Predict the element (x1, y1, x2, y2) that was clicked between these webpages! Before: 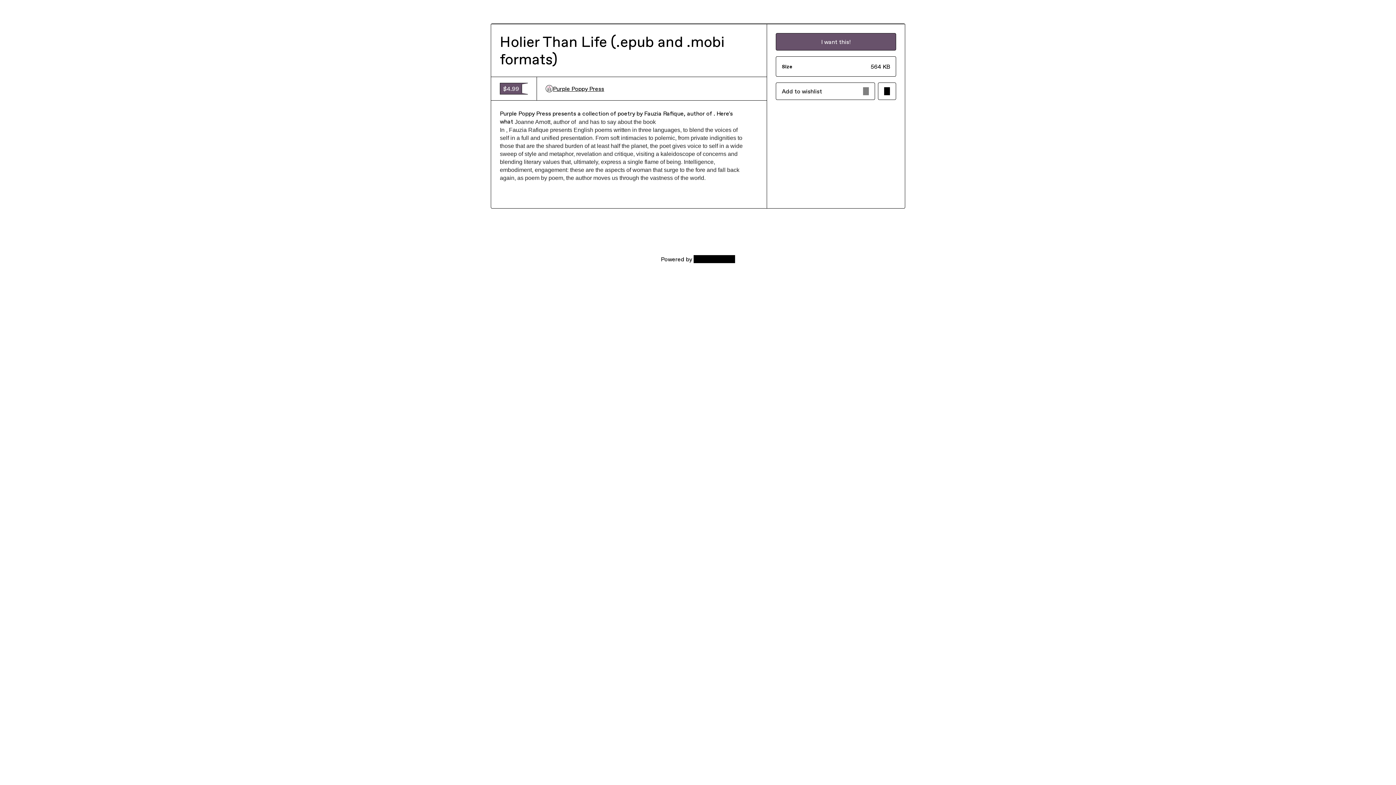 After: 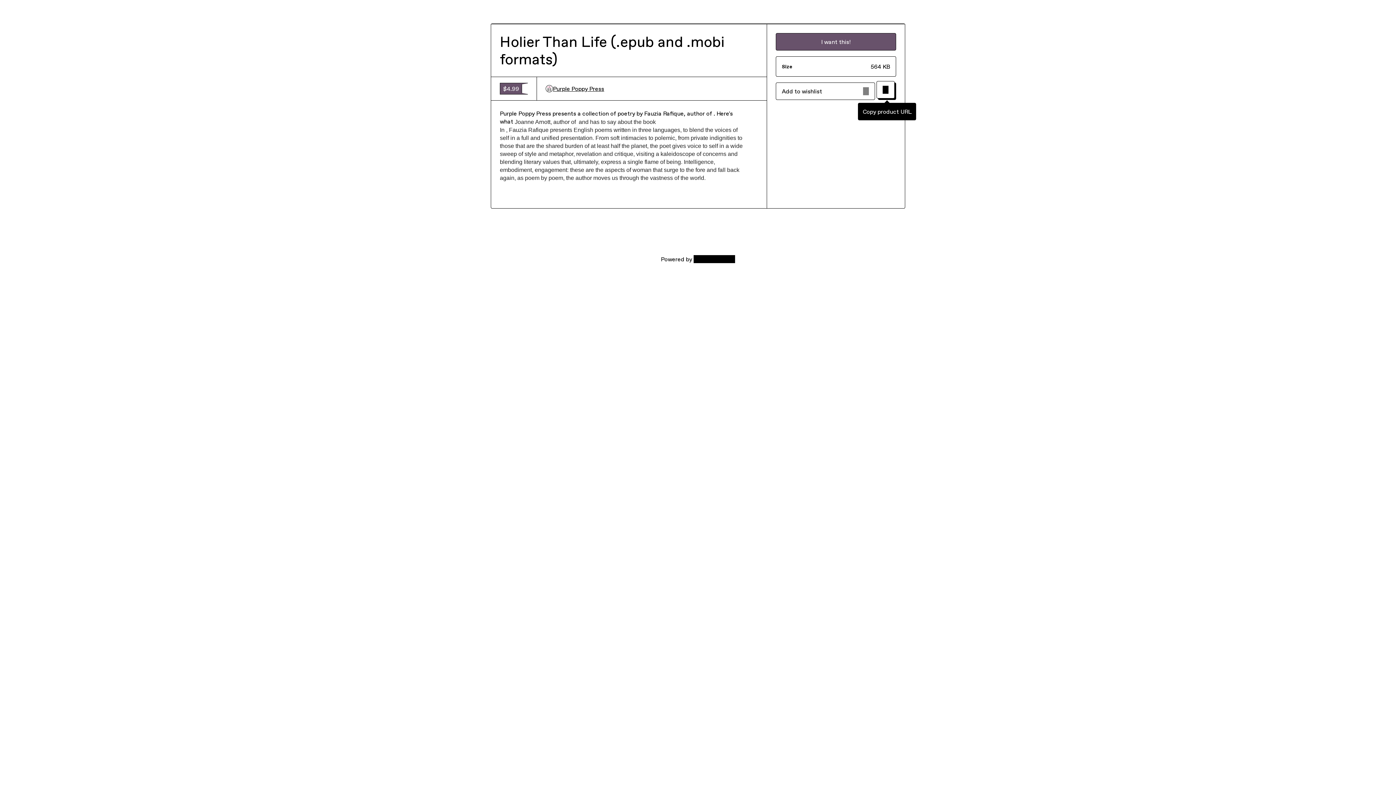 Action: label: Copy product URL bbox: (878, 82, 896, 100)